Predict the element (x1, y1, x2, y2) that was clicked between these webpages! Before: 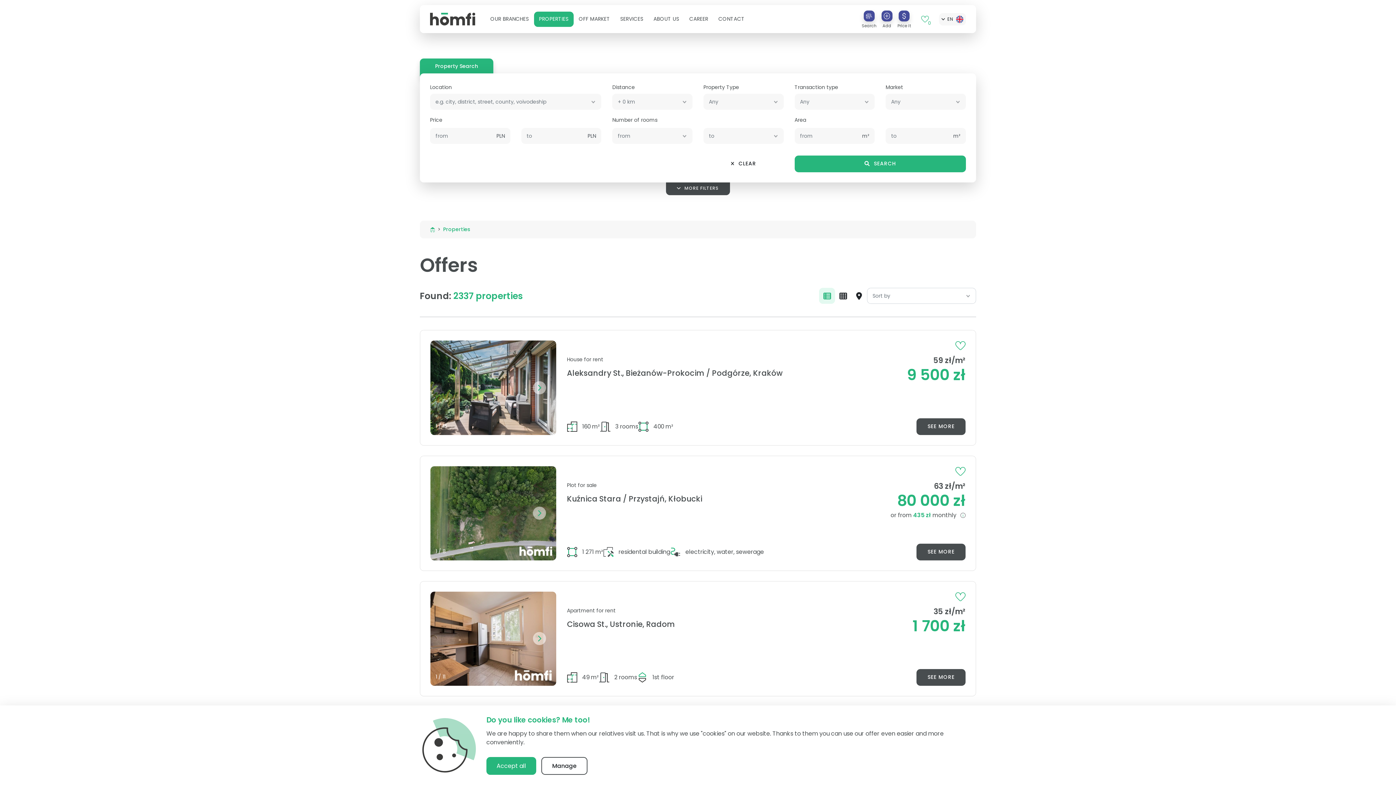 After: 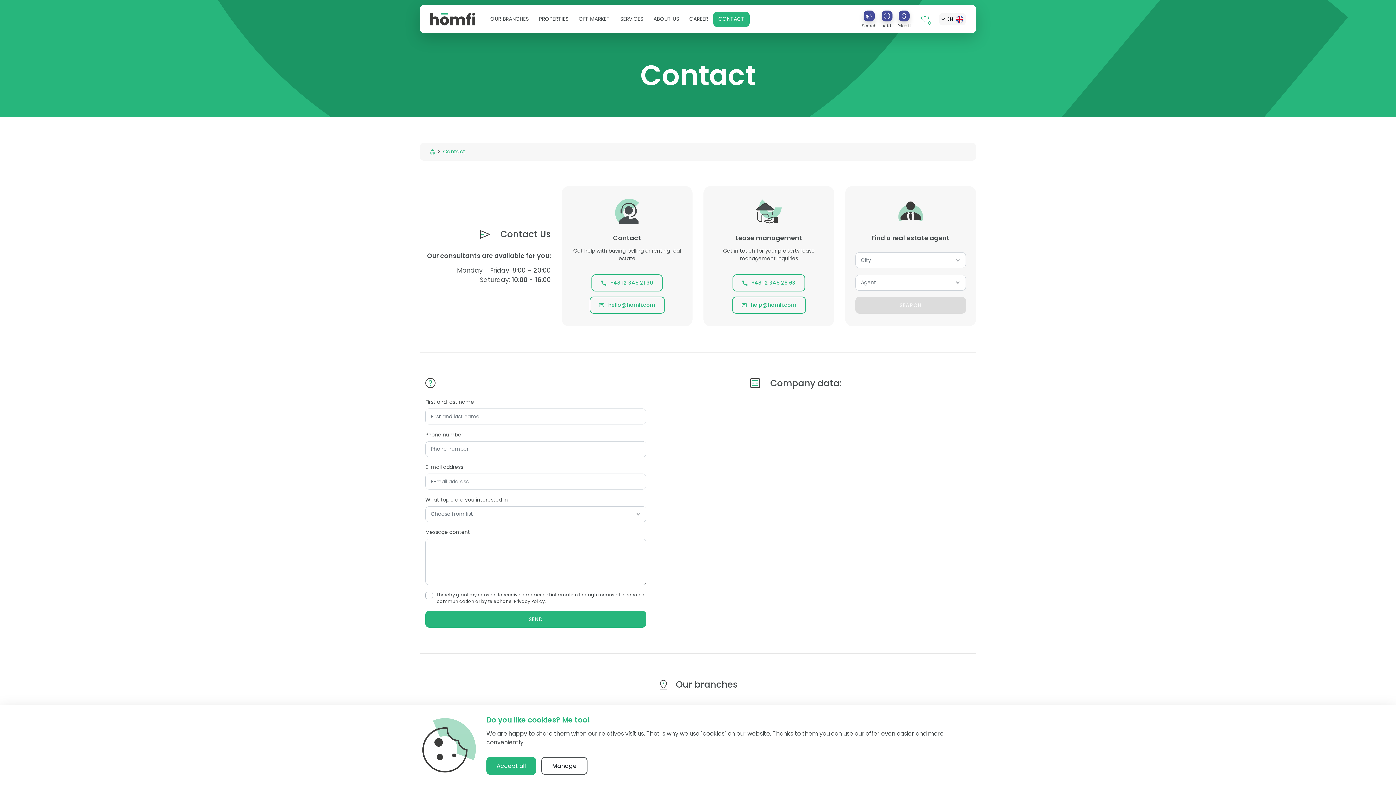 Action: bbox: (713, 11, 749, 26) label: CONTACT